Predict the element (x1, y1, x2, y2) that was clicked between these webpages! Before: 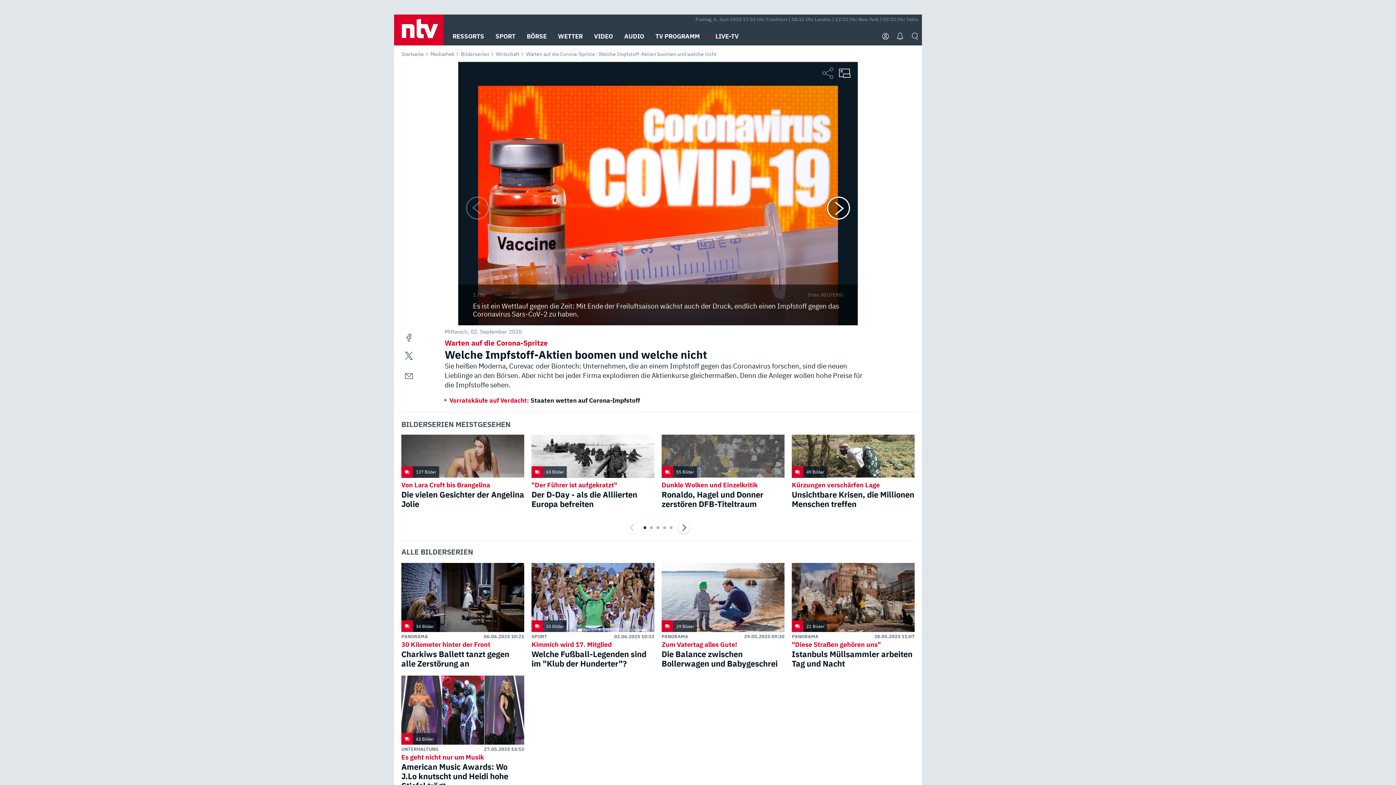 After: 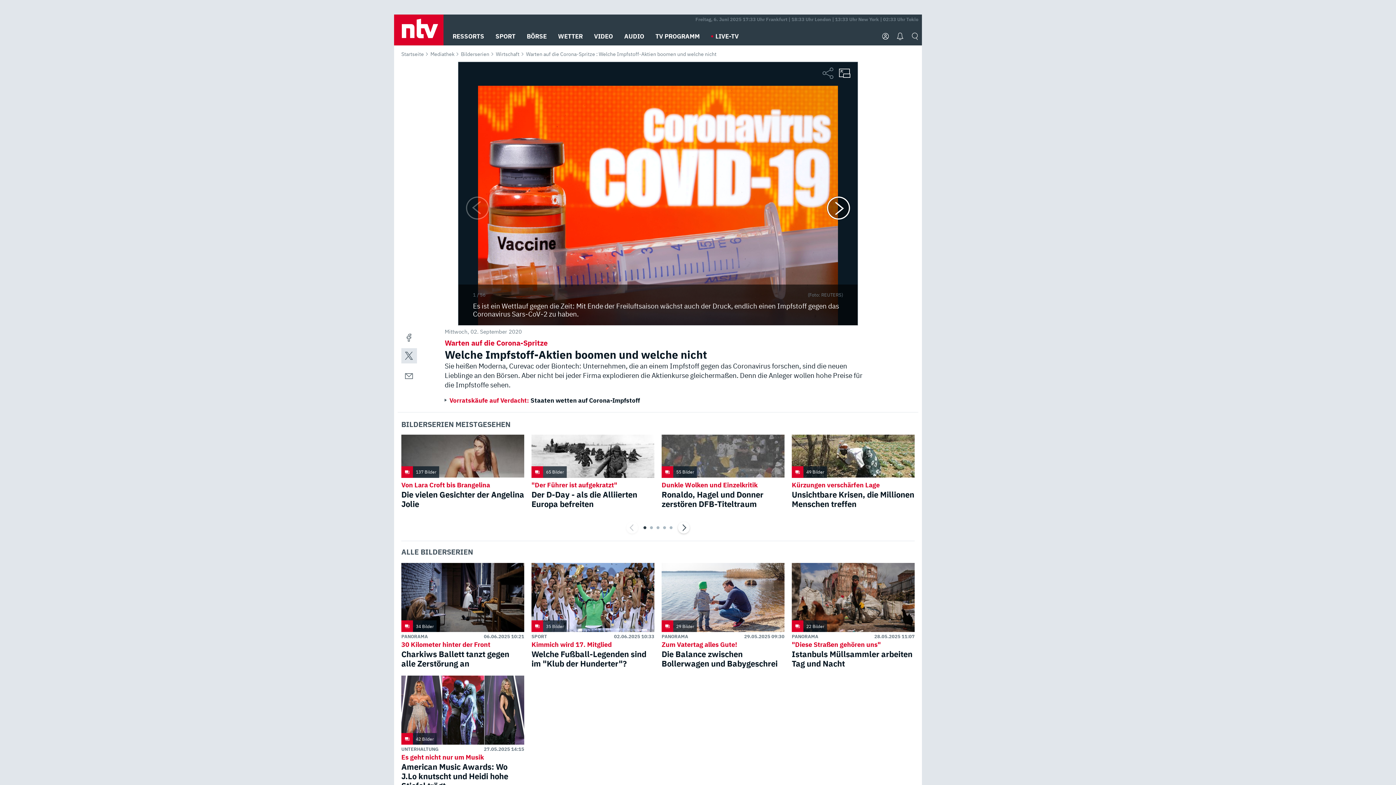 Action: bbox: (401, 348, 417, 363)